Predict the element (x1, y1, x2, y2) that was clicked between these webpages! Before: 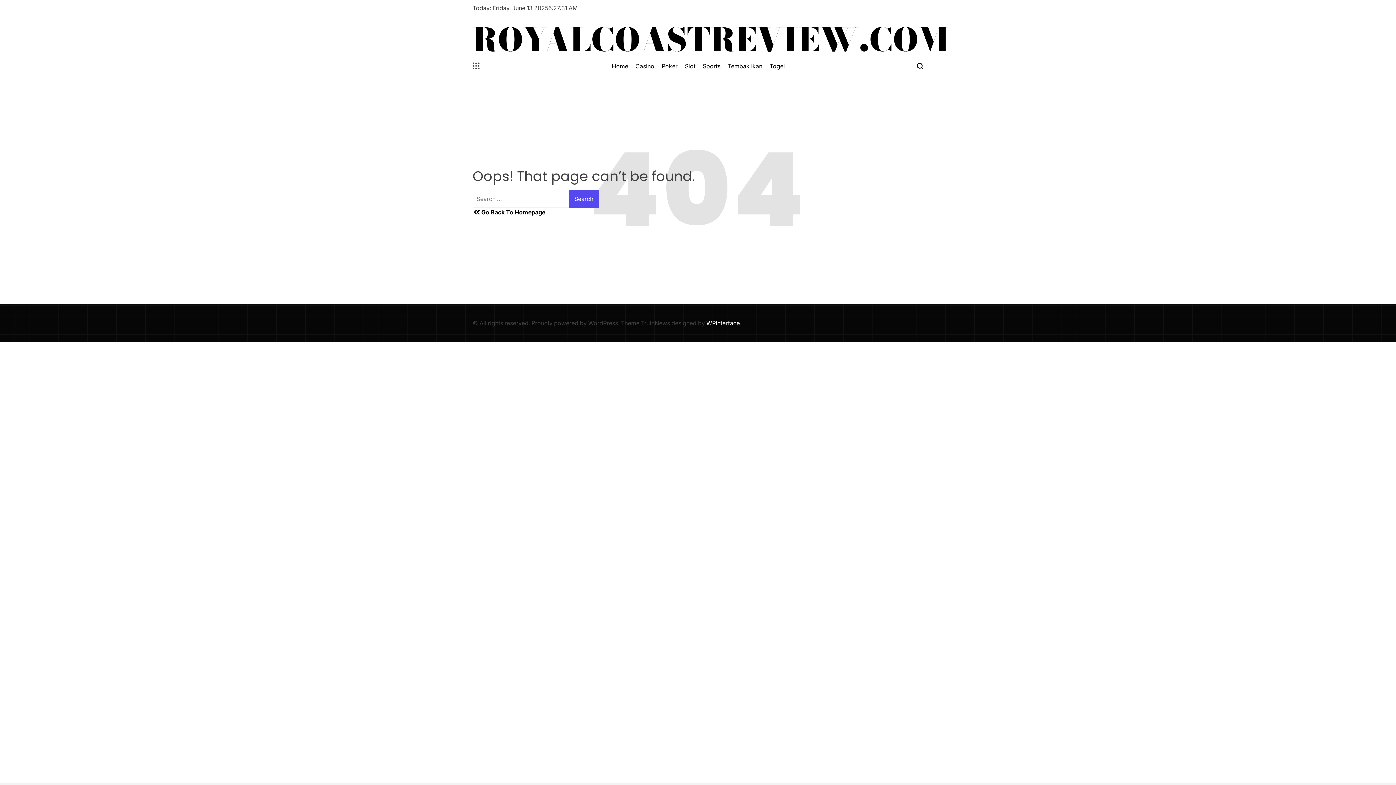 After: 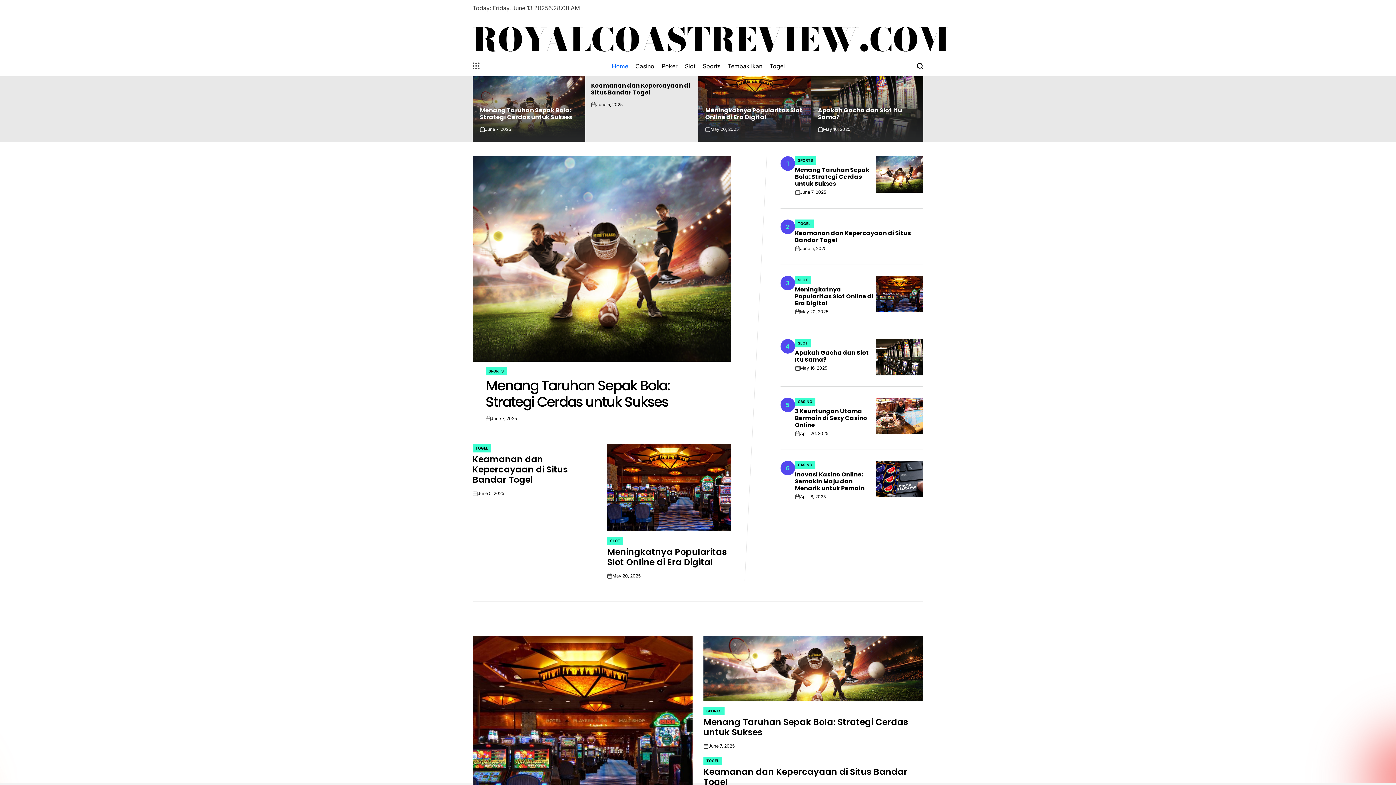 Action: bbox: (608, 56, 632, 76) label: Home